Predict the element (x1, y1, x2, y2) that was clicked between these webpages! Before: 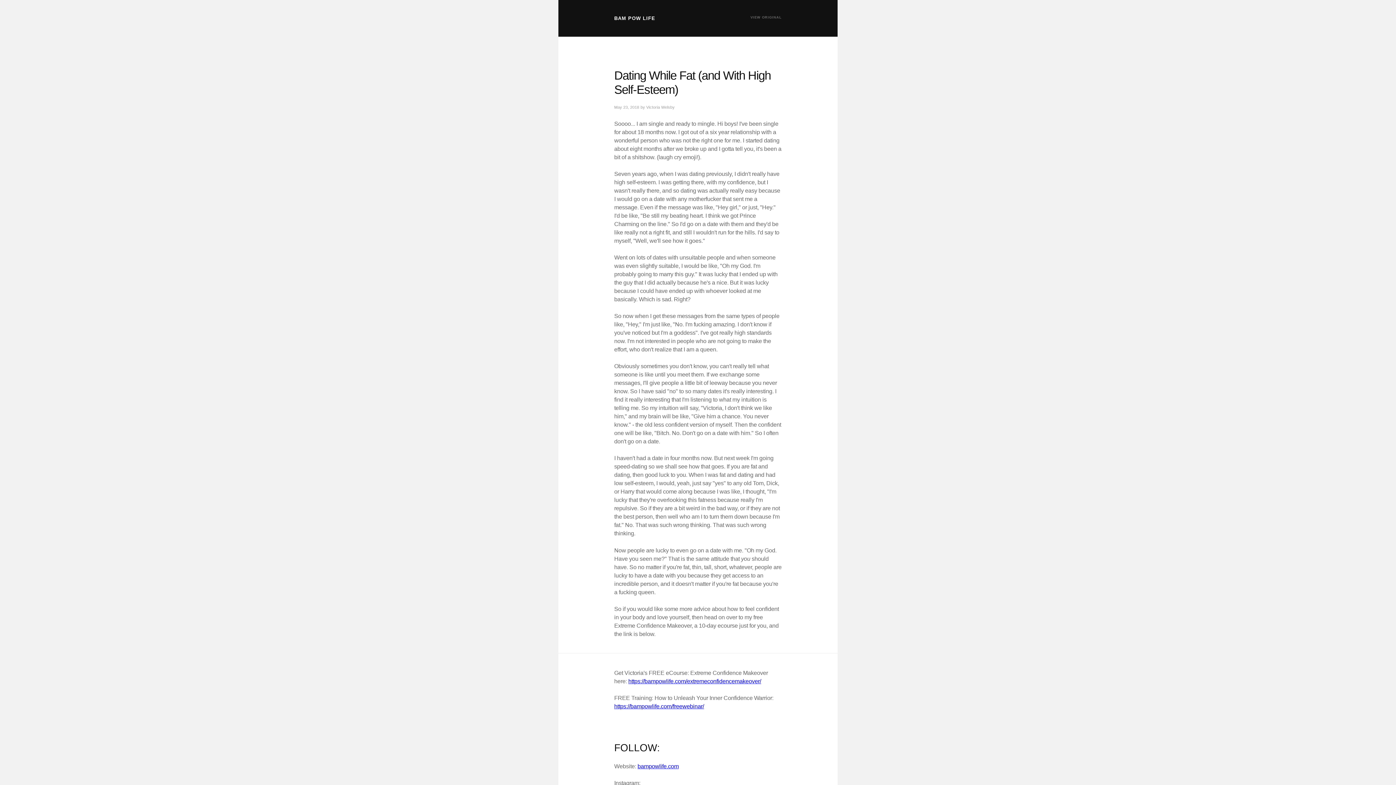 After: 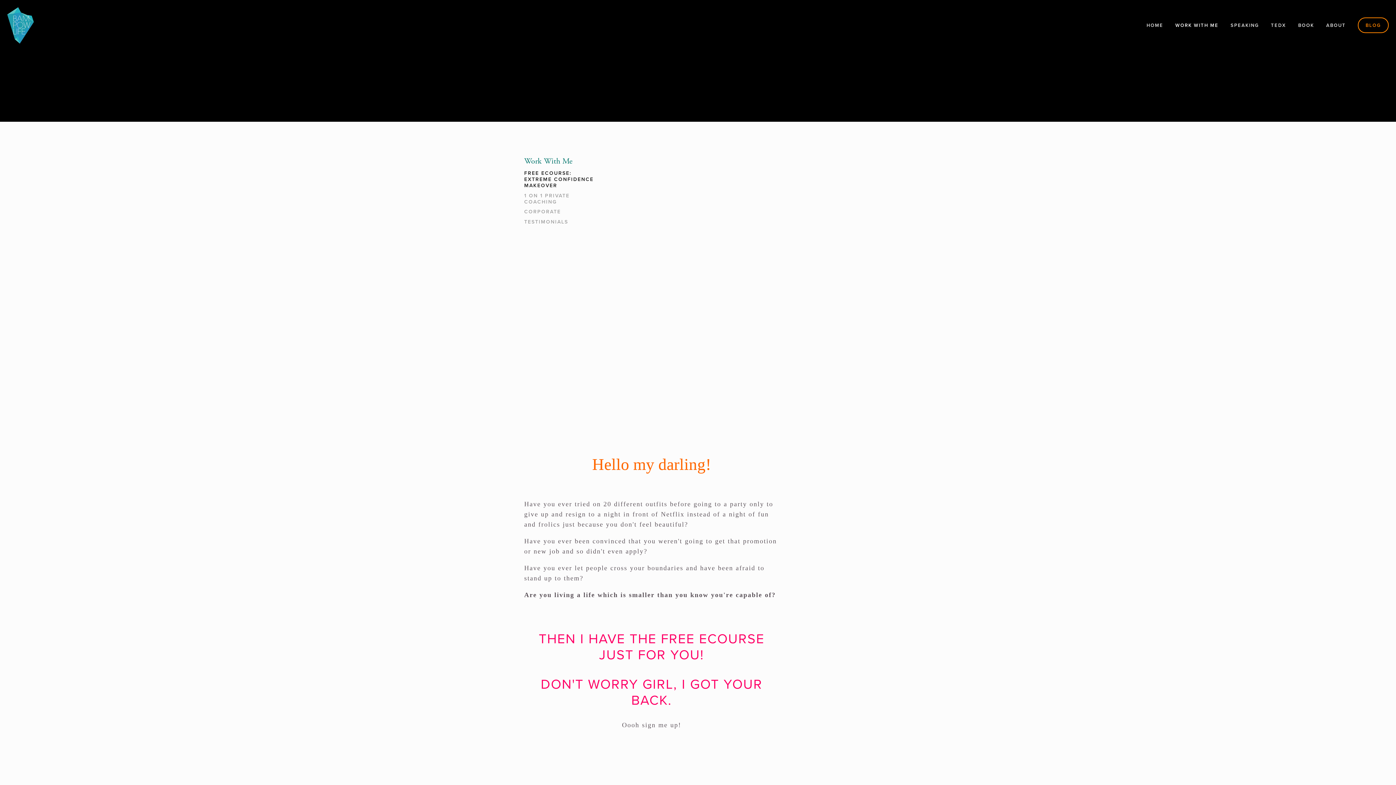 Action: bbox: (628, 678, 761, 684) label: https://bampowlife.com/extremeconfidencemakeover/